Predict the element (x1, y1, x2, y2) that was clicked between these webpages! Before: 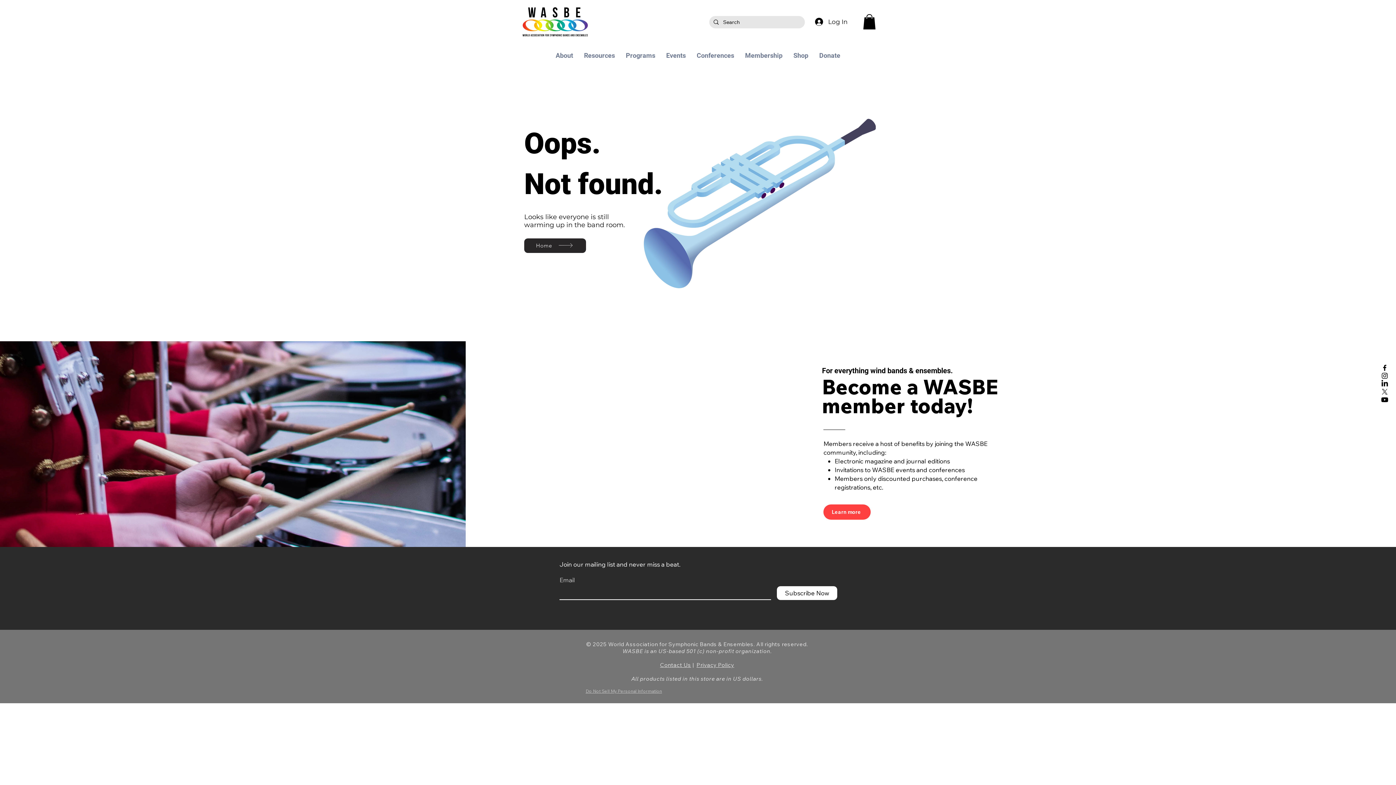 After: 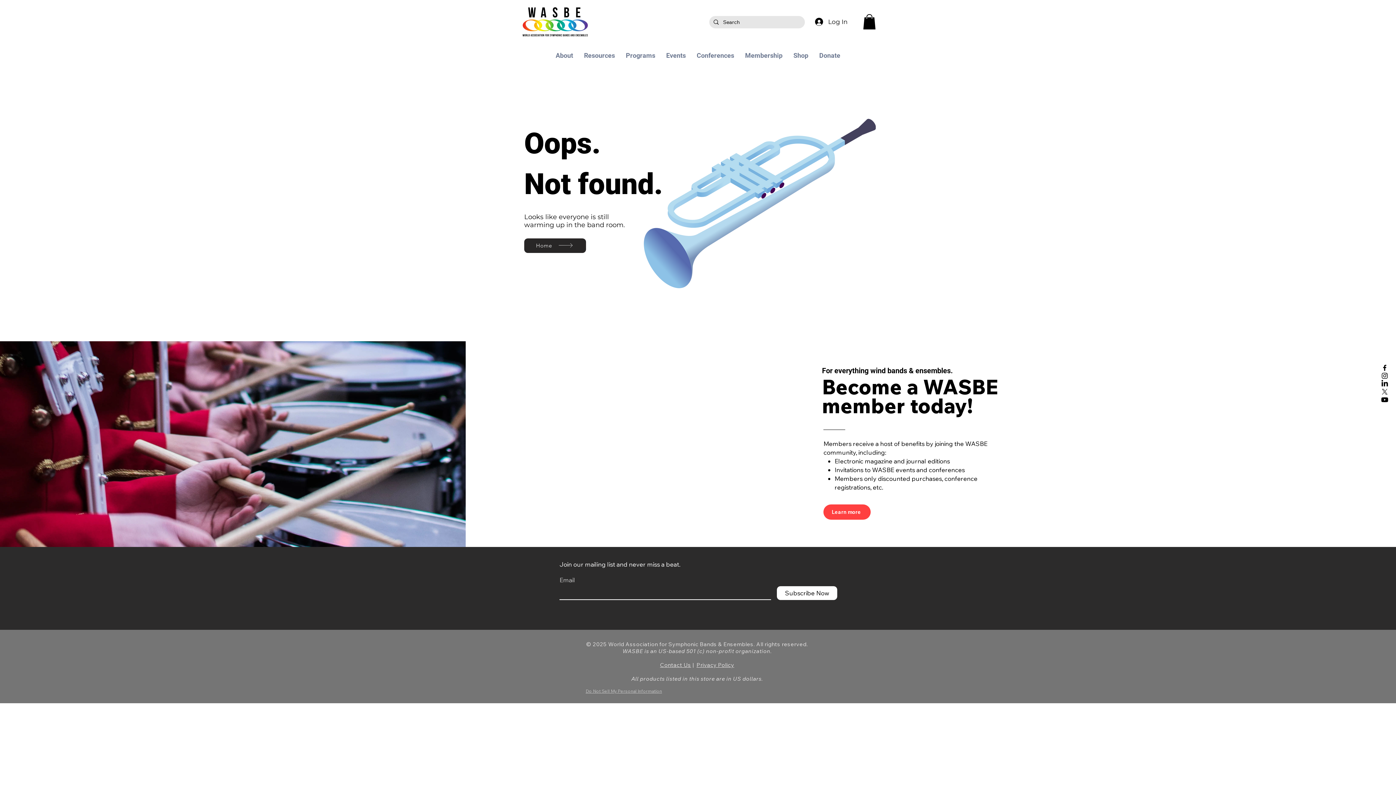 Action: label: Programs bbox: (620, 48, 660, 62)